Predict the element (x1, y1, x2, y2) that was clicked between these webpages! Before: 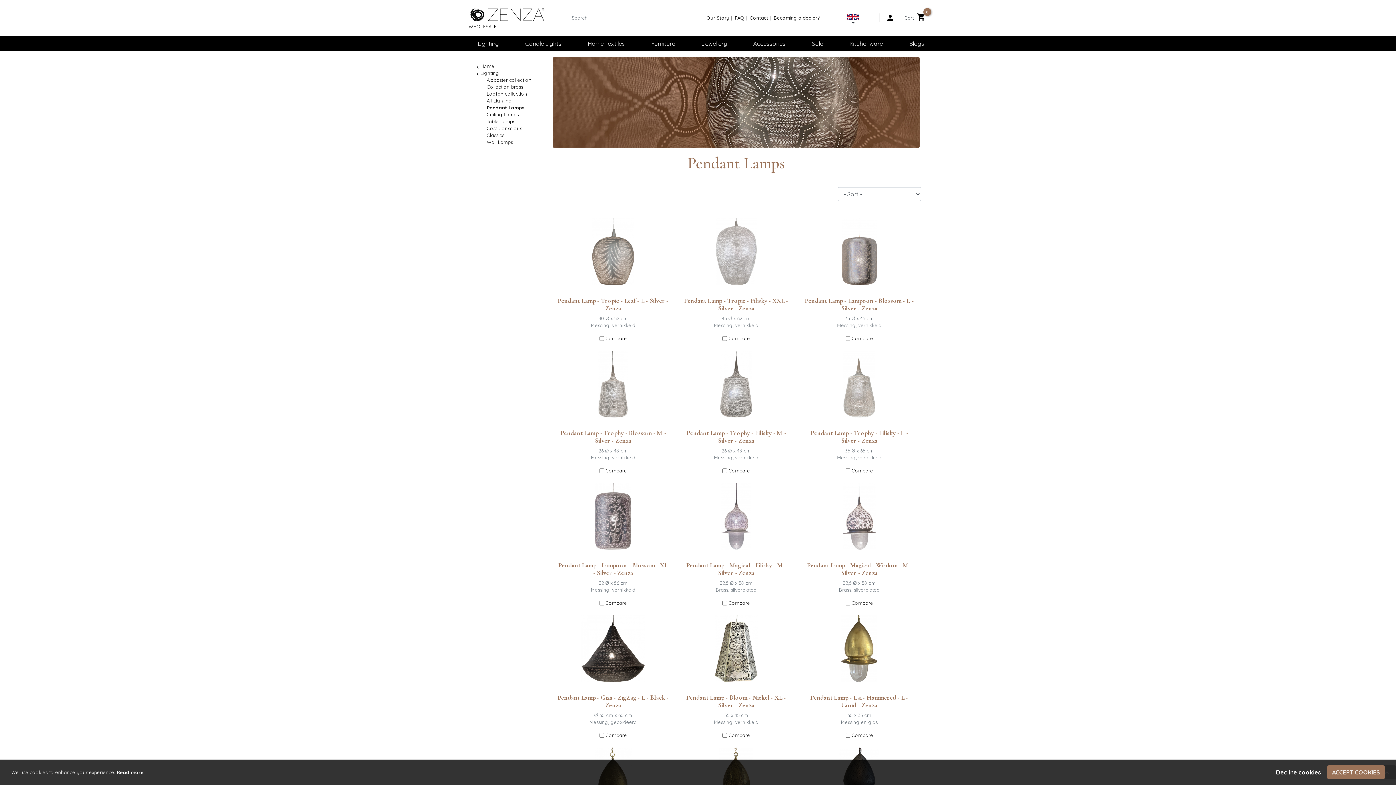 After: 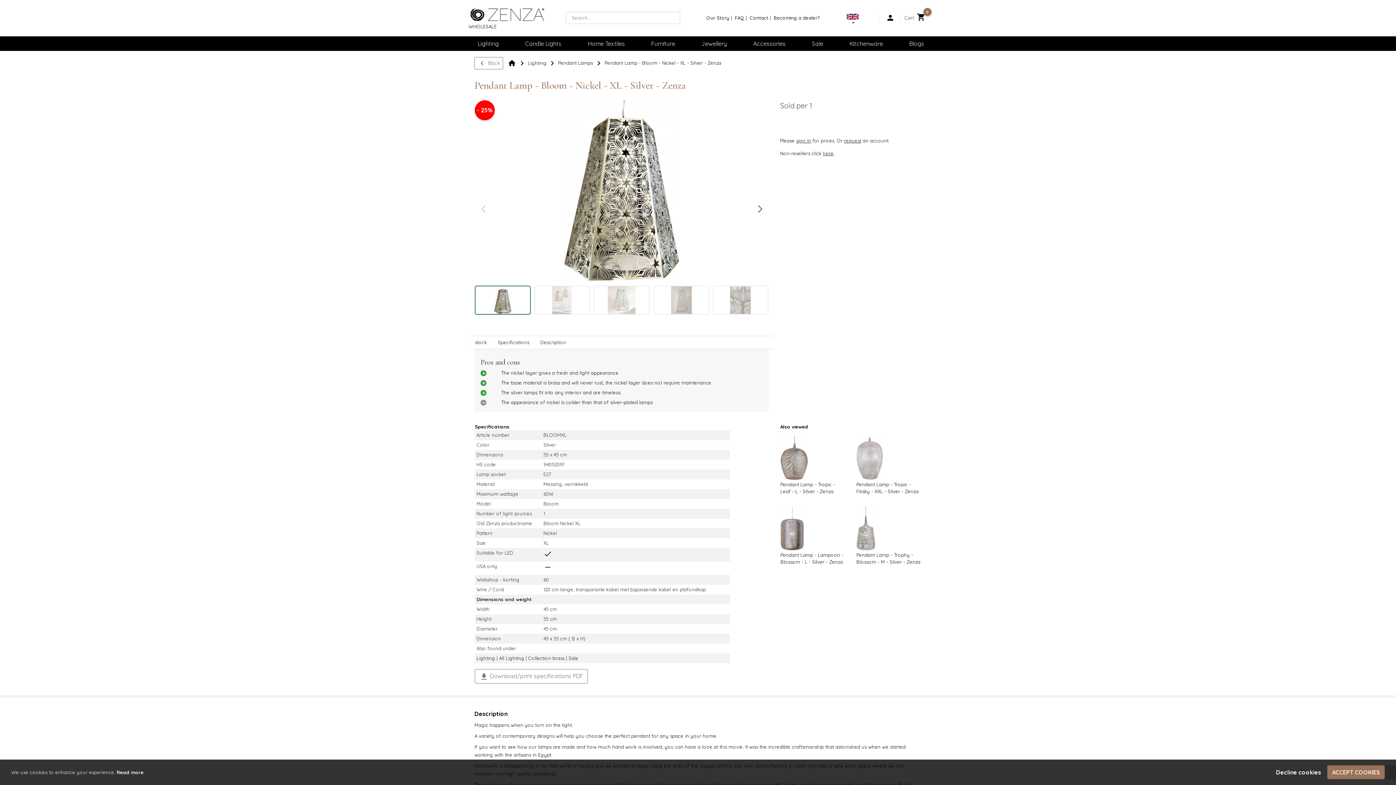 Action: bbox: (680, 615, 792, 742) label: Pendant Lamp - Bloom - Nickel - XL - Silver - Zenza
55 x 45 cm
Messing, vernikkeld
 Compare